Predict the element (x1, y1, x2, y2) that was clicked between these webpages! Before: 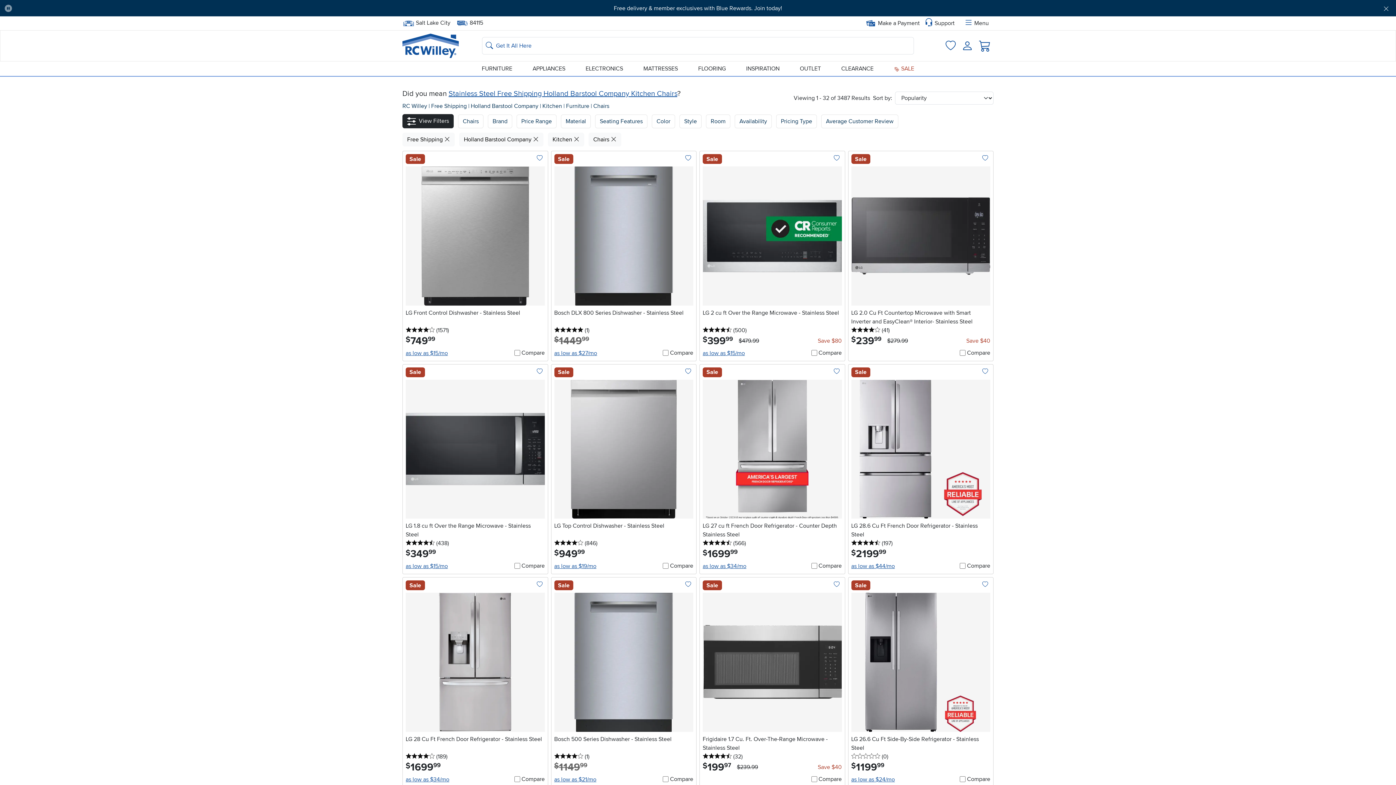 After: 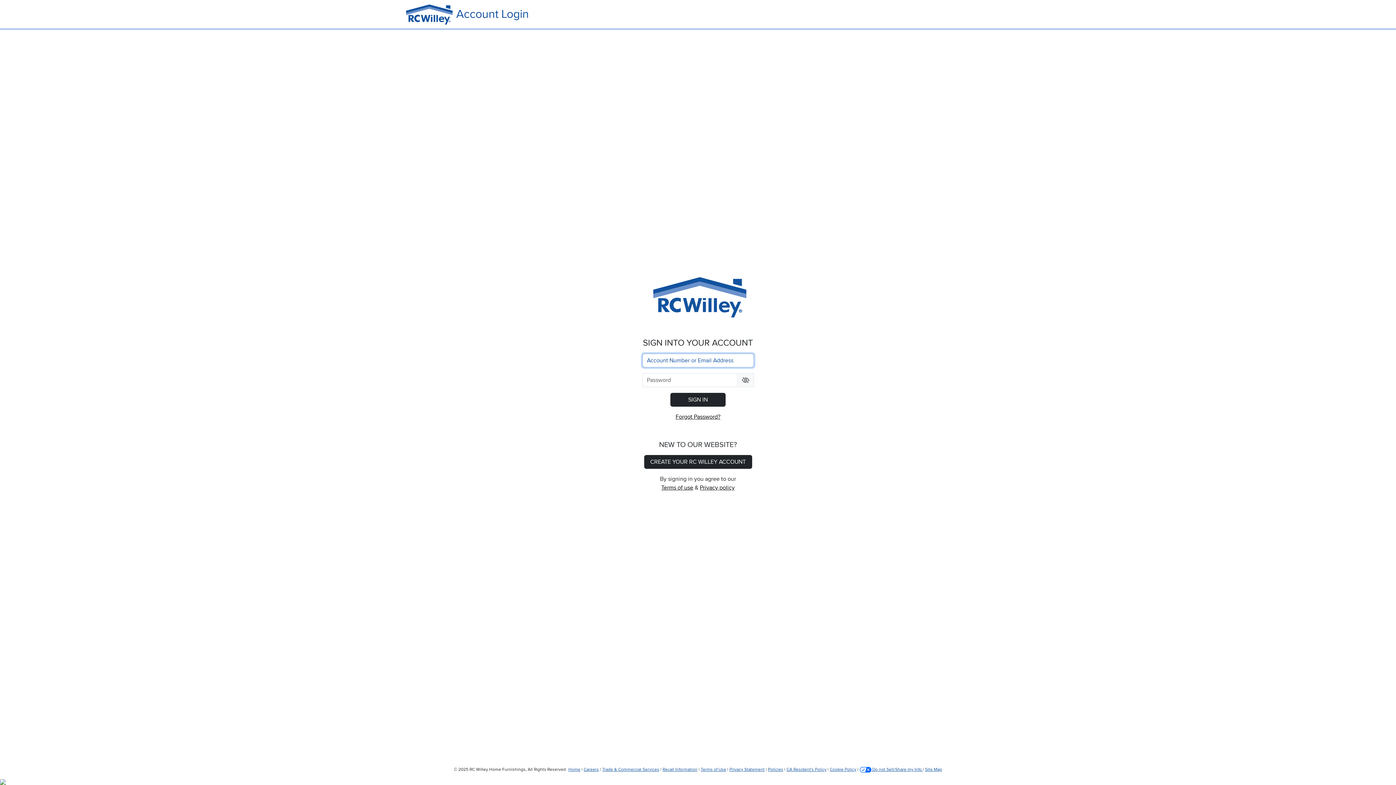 Action: bbox: (958, 37, 976, 54) label: Login